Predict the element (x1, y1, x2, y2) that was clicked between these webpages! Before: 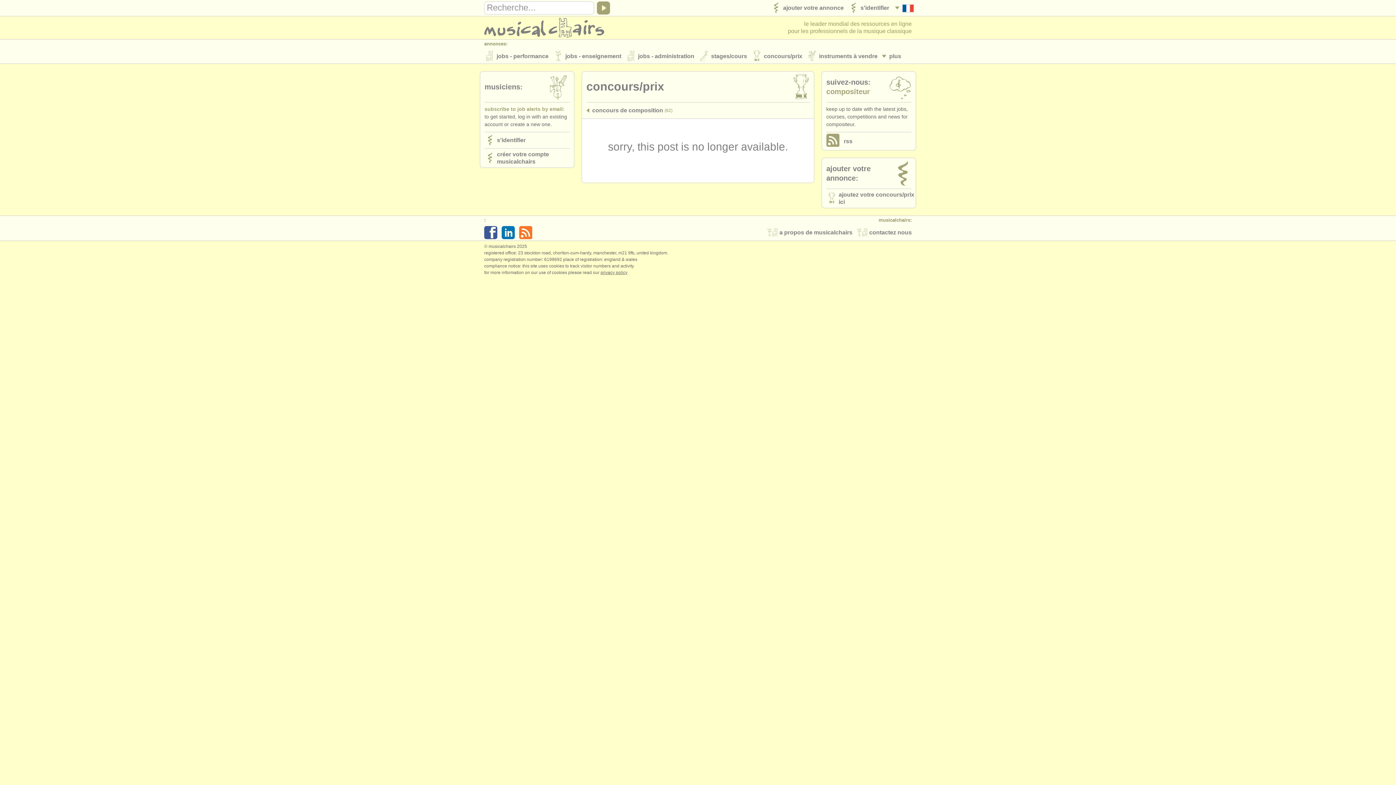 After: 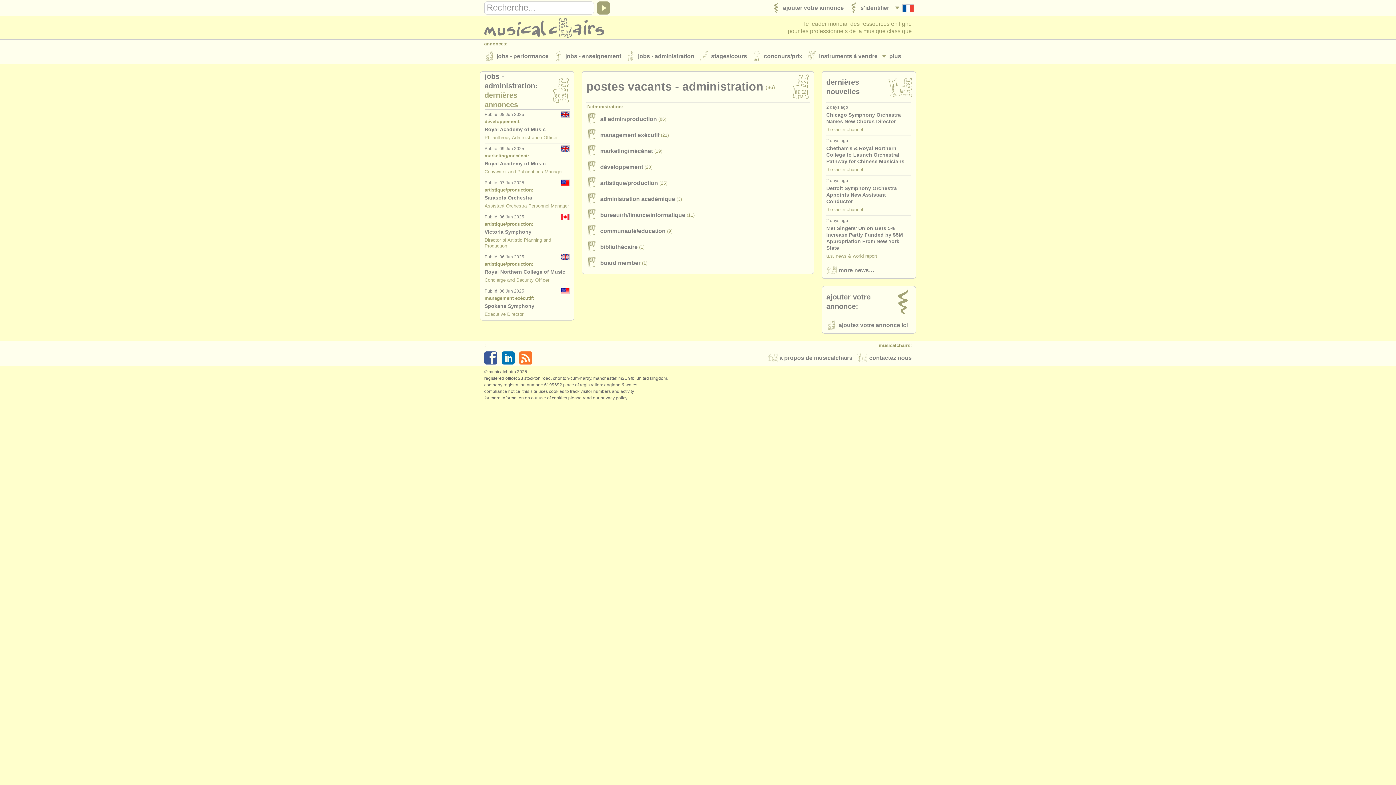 Action: label: 	jobs - administration bbox: (621, 48, 694, 64)